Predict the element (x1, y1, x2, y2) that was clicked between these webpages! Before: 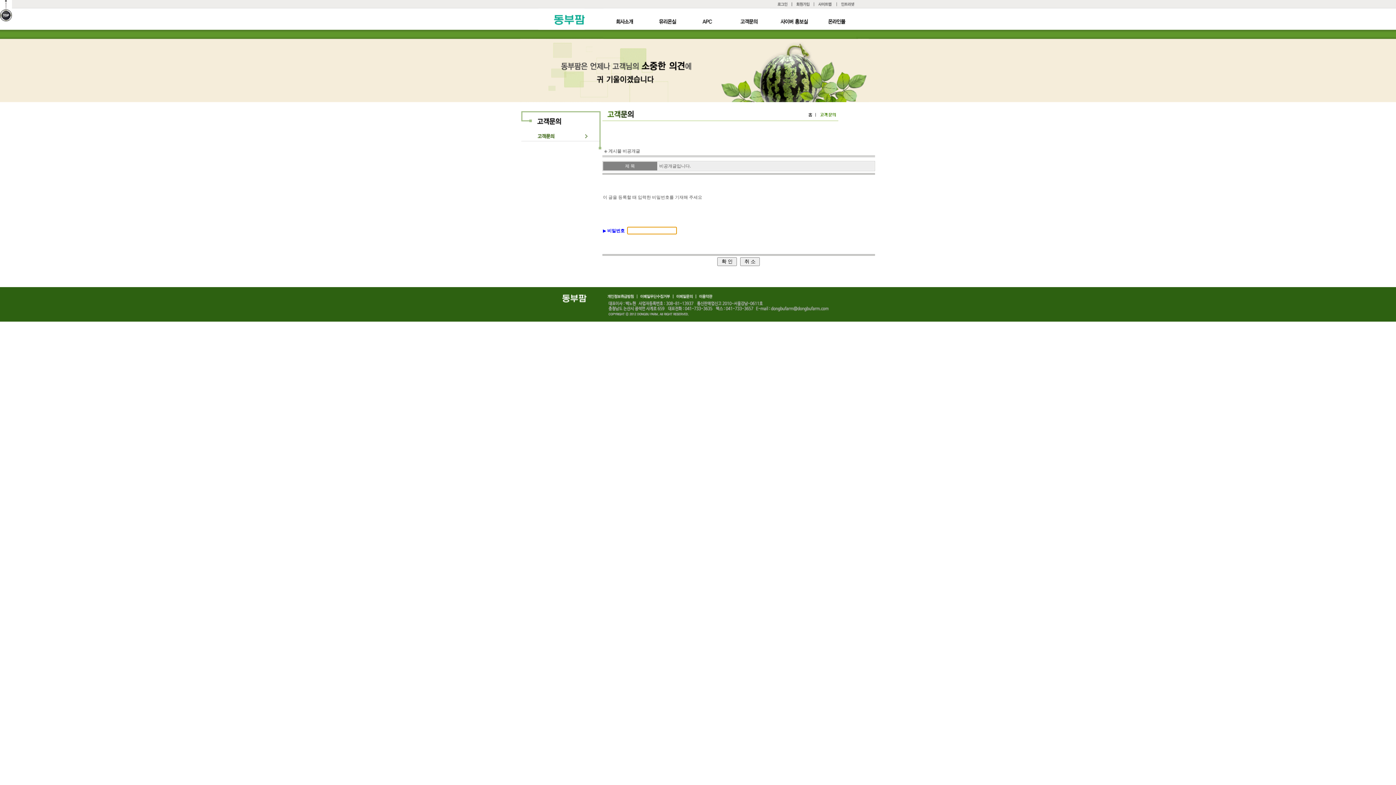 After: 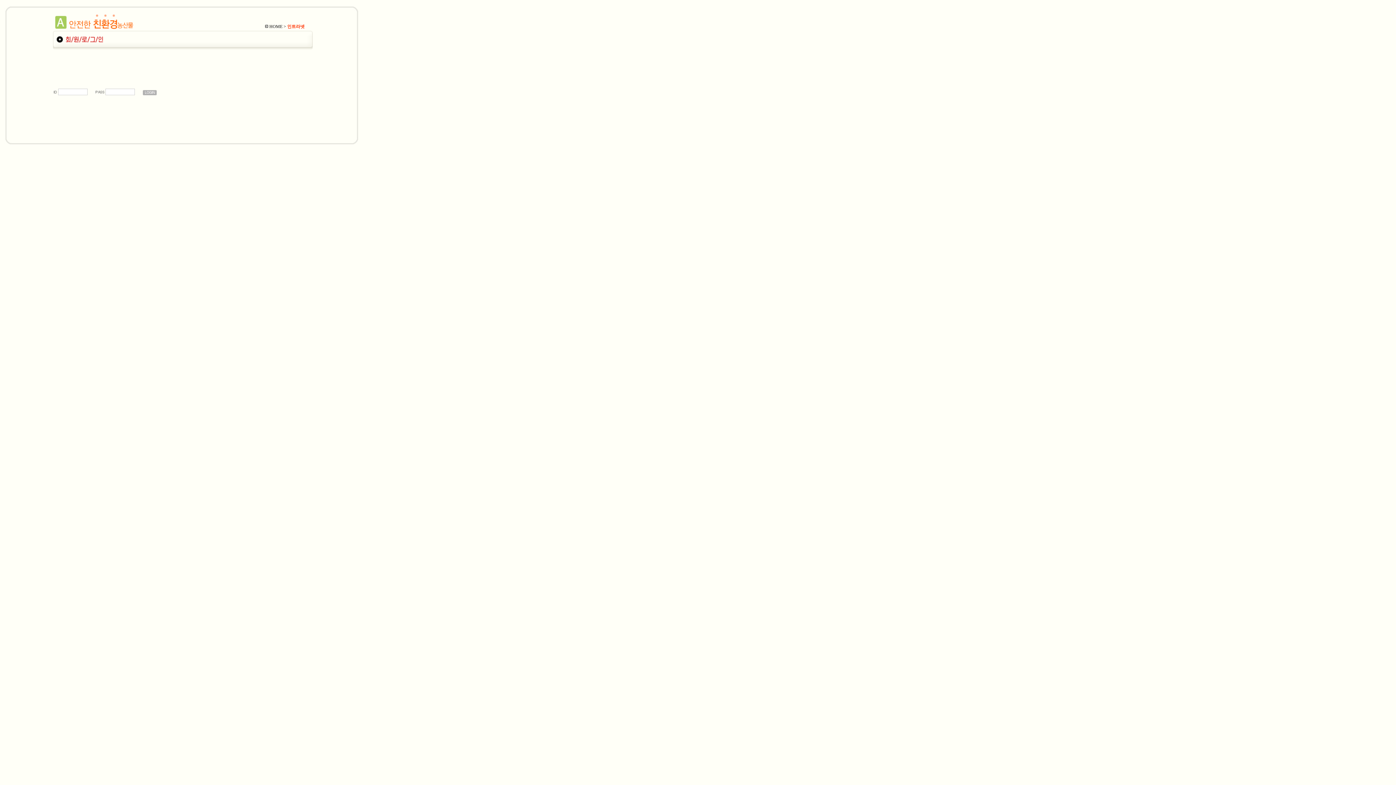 Action: bbox: (836, 4, 858, 9)